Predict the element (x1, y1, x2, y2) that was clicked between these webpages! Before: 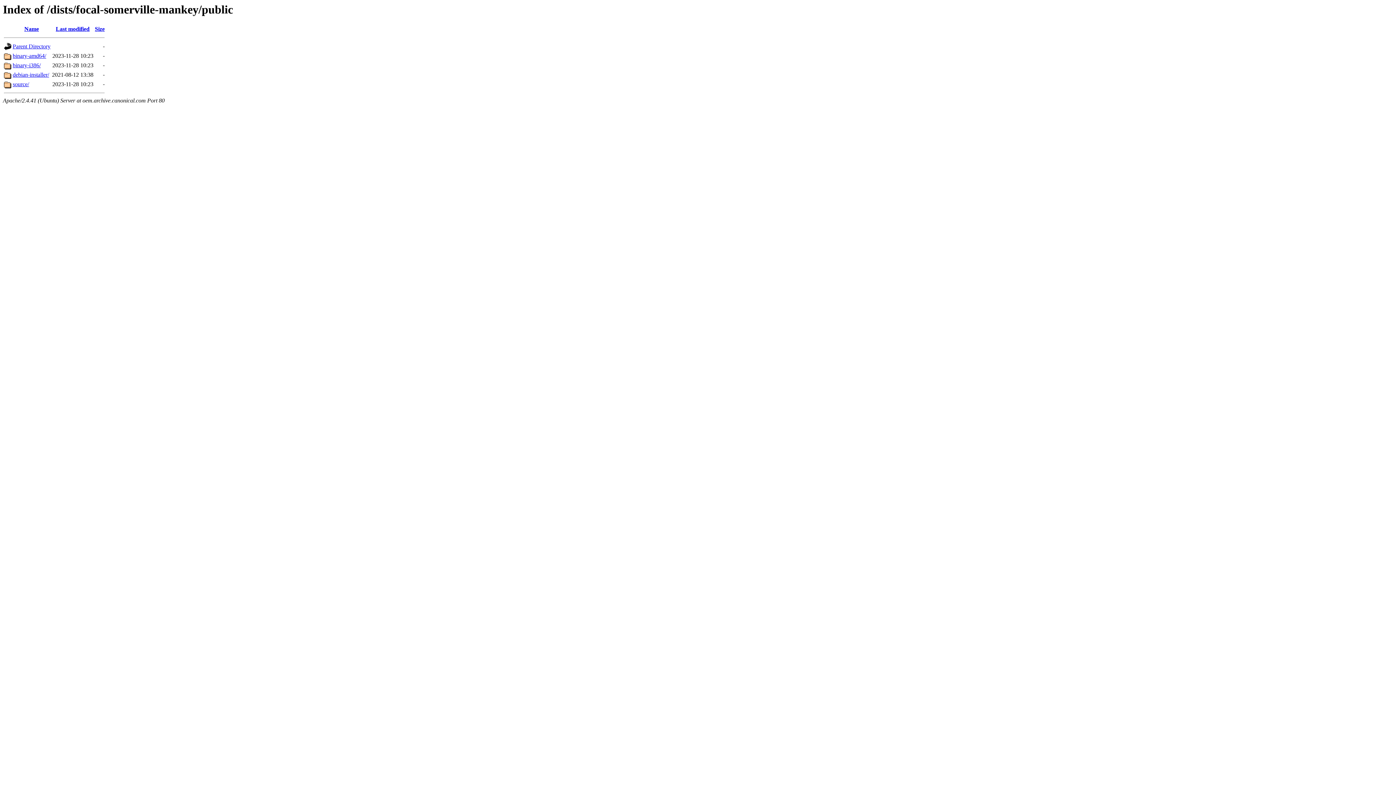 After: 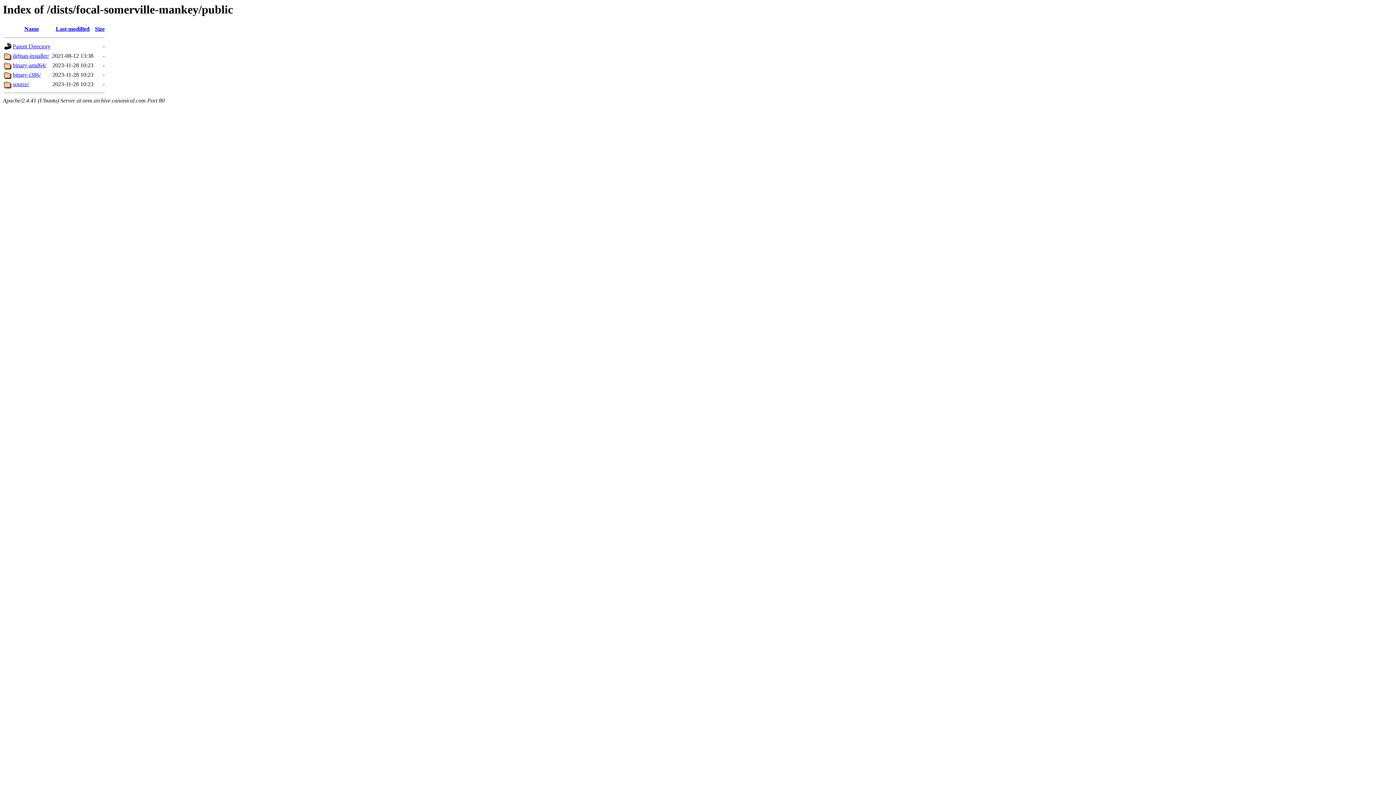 Action: label: Last modified bbox: (55, 25, 89, 32)